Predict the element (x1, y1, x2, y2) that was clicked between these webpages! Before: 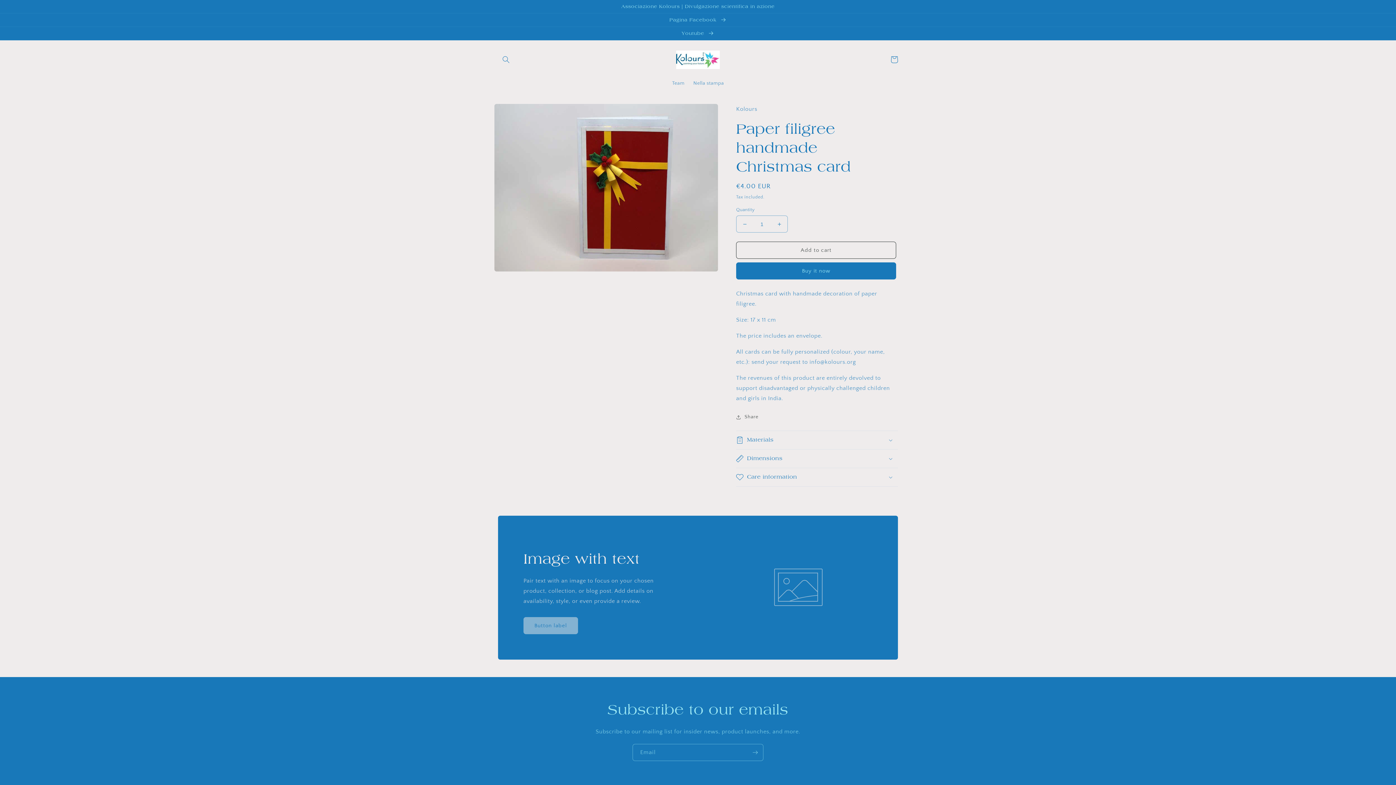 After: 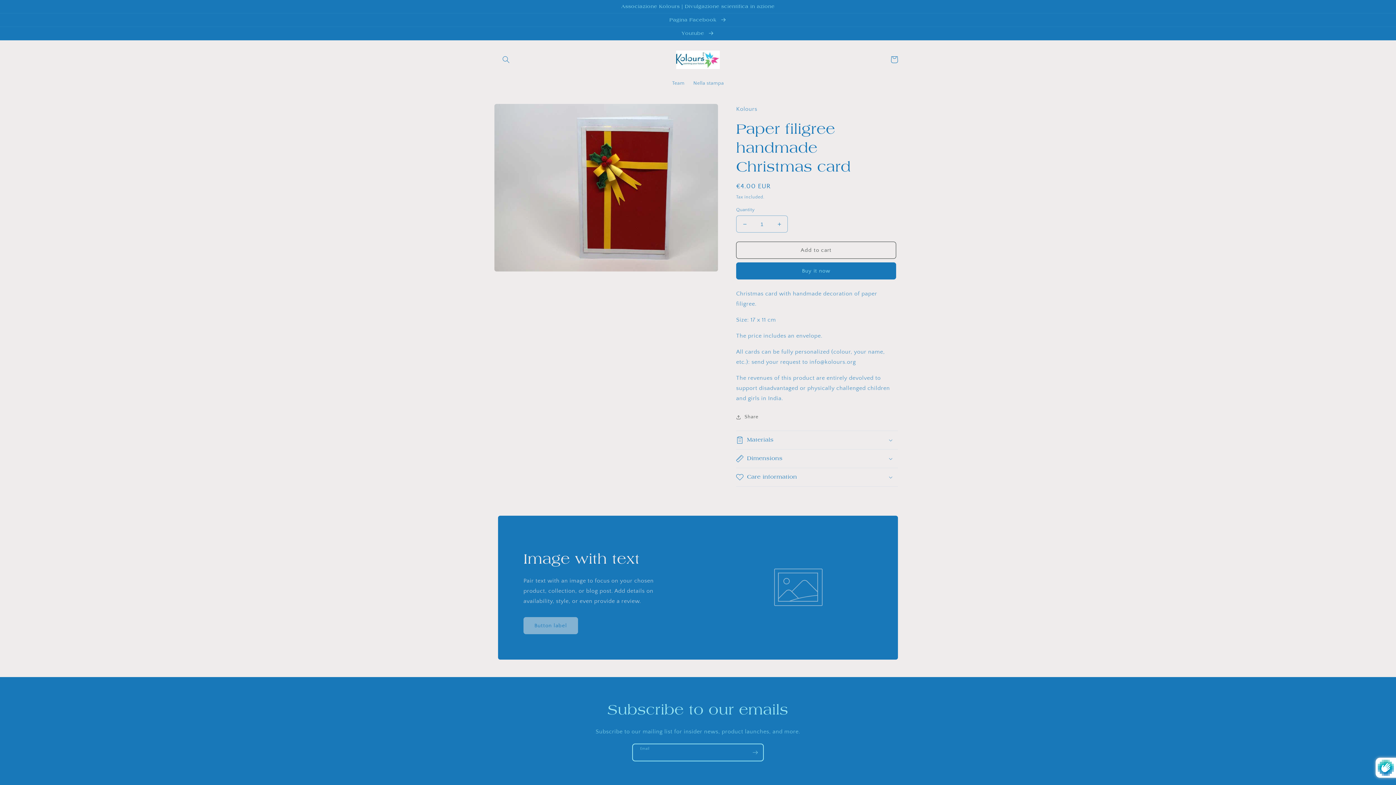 Action: bbox: (747, 744, 763, 761) label: Subscribe